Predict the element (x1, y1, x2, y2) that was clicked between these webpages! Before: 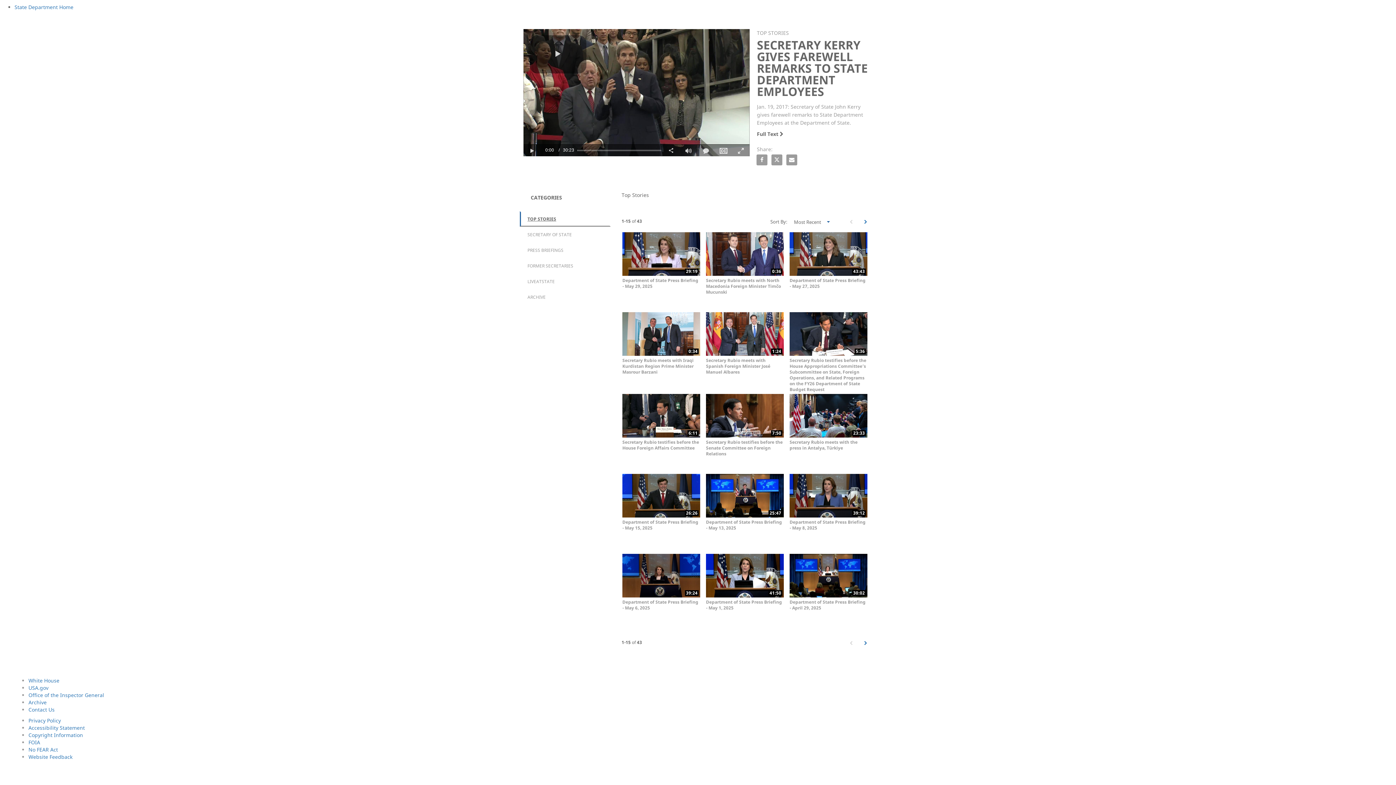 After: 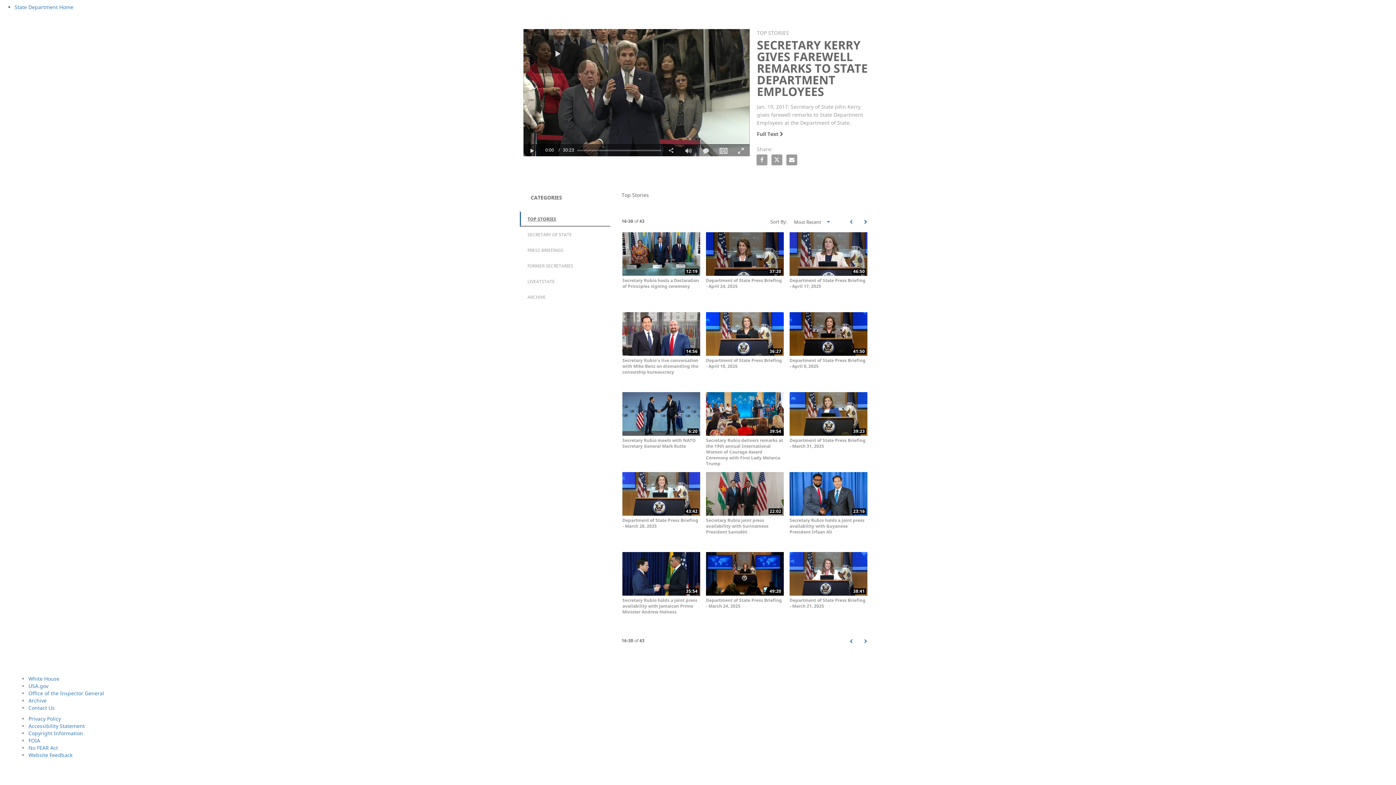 Action: label: Load Next Page bbox: (859, 216, 872, 226)